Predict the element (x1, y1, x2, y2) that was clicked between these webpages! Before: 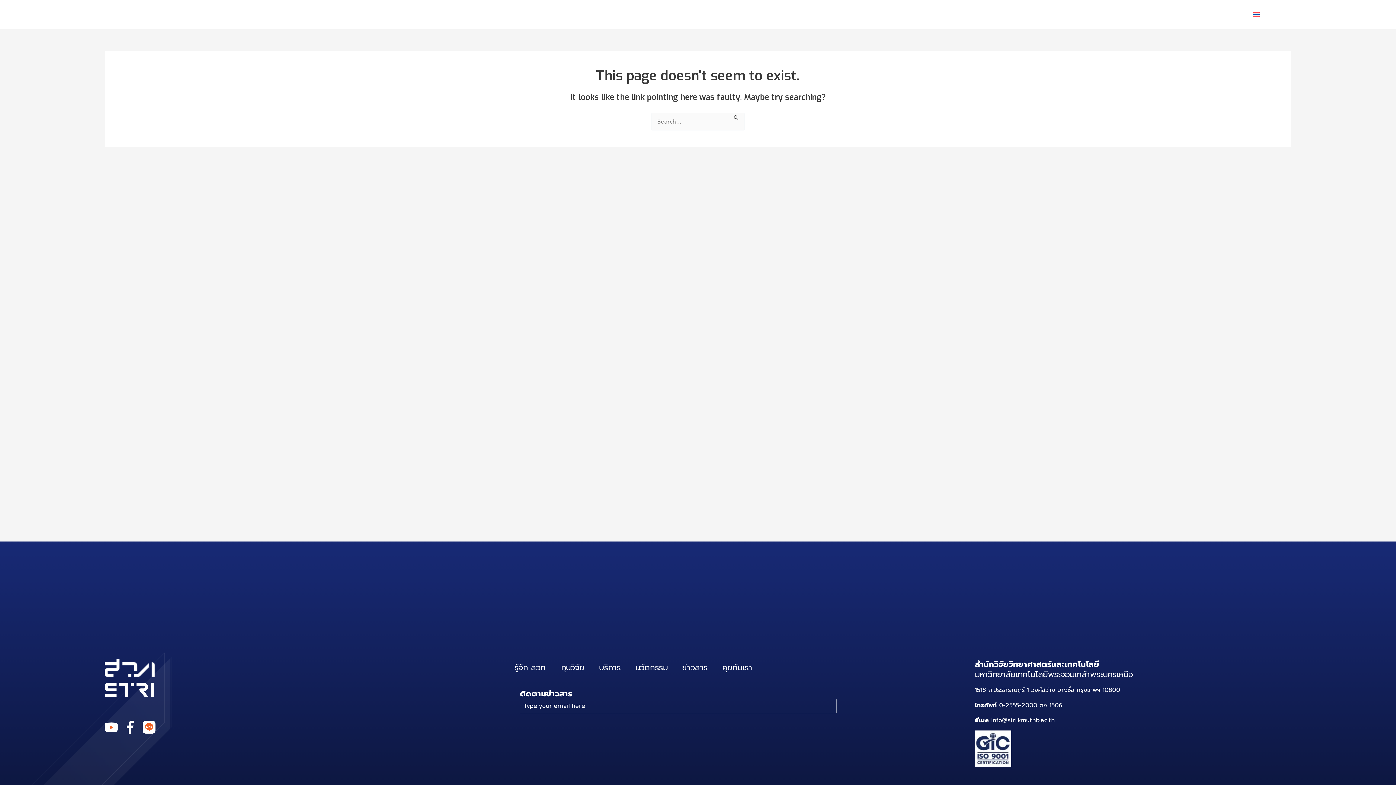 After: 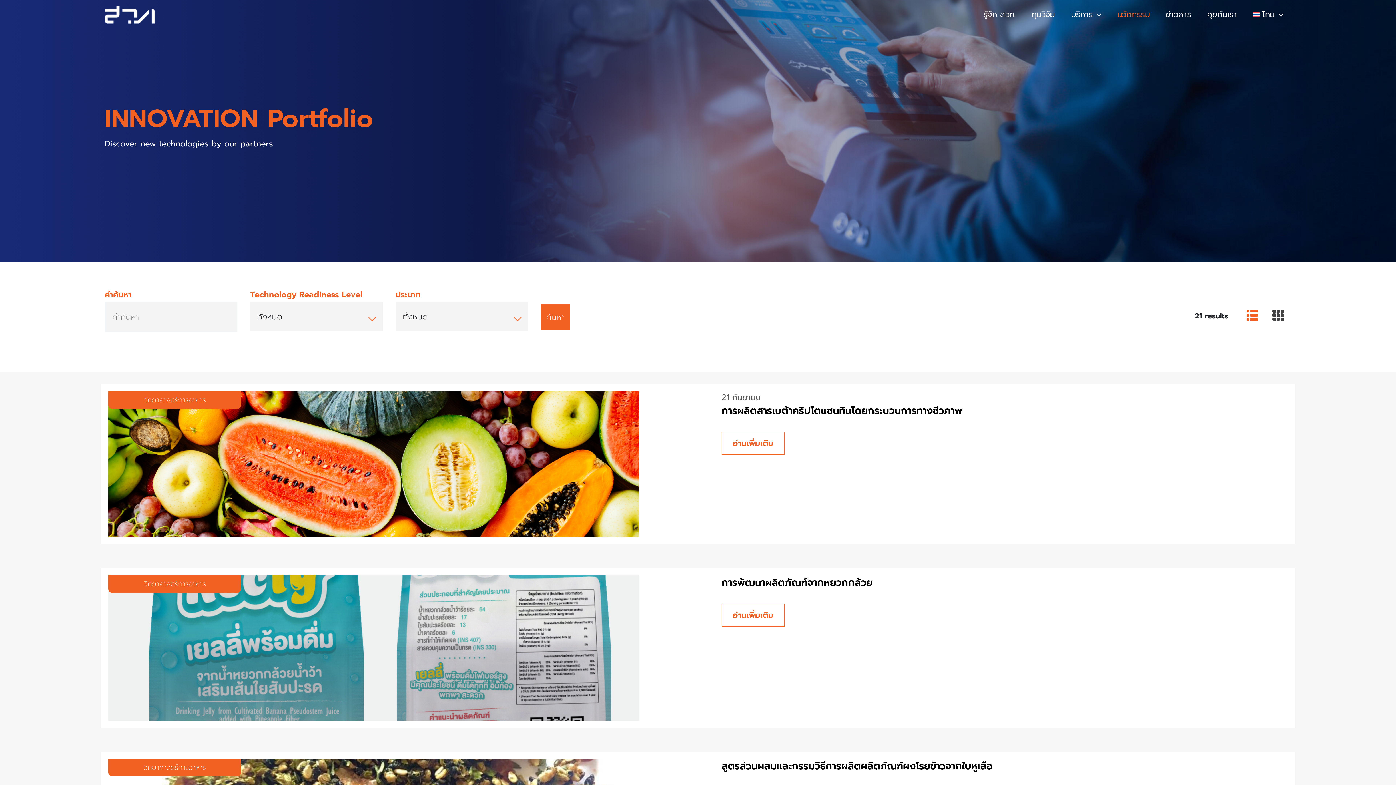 Action: bbox: (628, 659, 675, 676) label: นวัตกรรม